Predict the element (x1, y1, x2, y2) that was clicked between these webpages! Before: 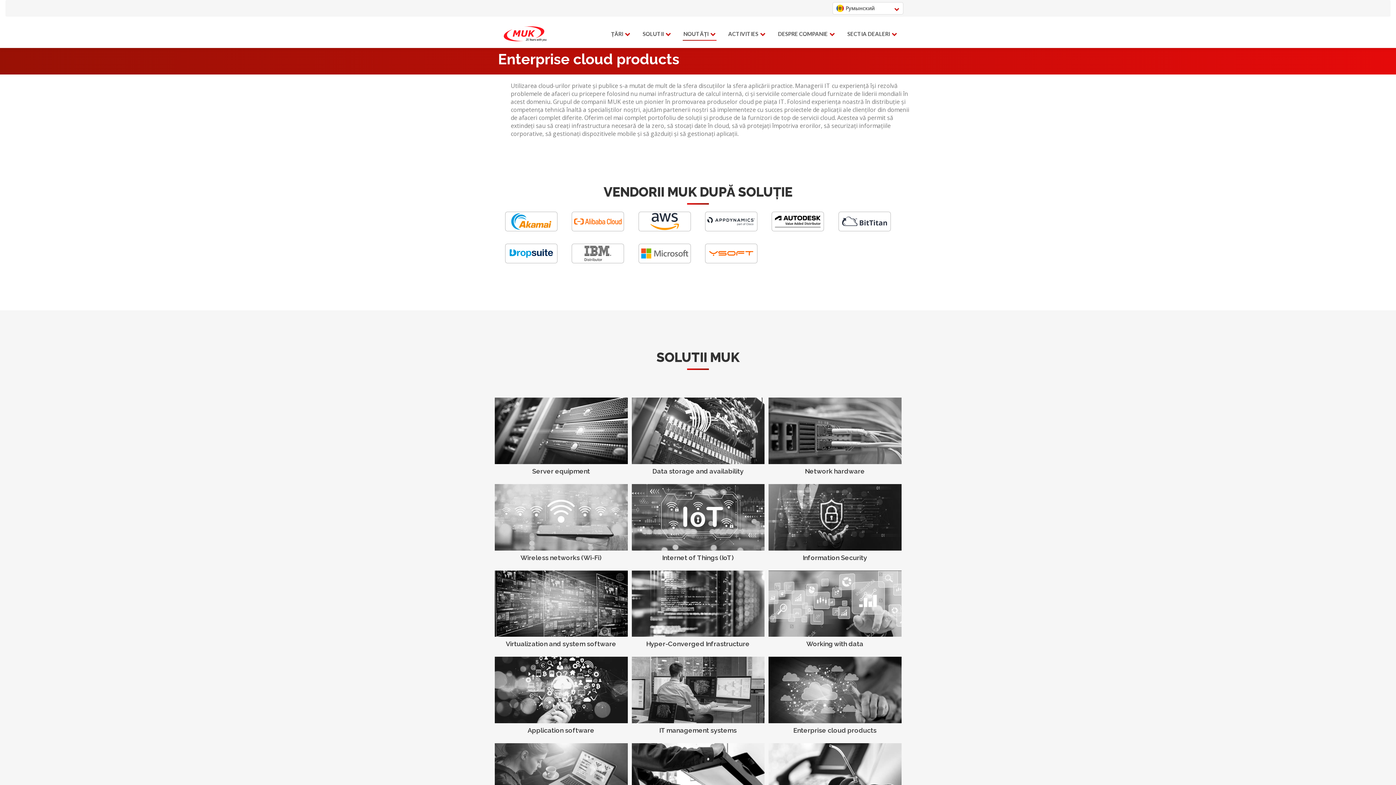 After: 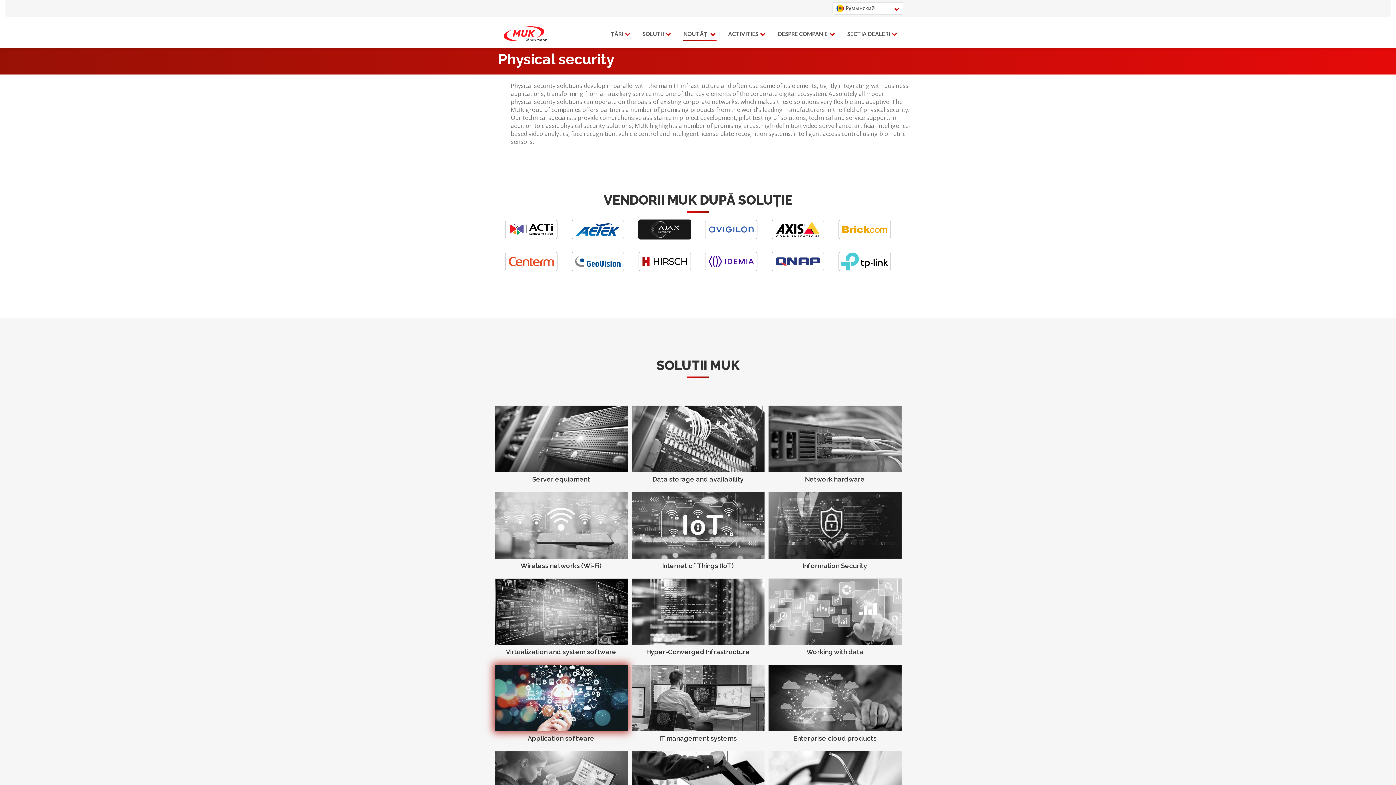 Action: bbox: (498, 618, 624, 697) label: Physical security